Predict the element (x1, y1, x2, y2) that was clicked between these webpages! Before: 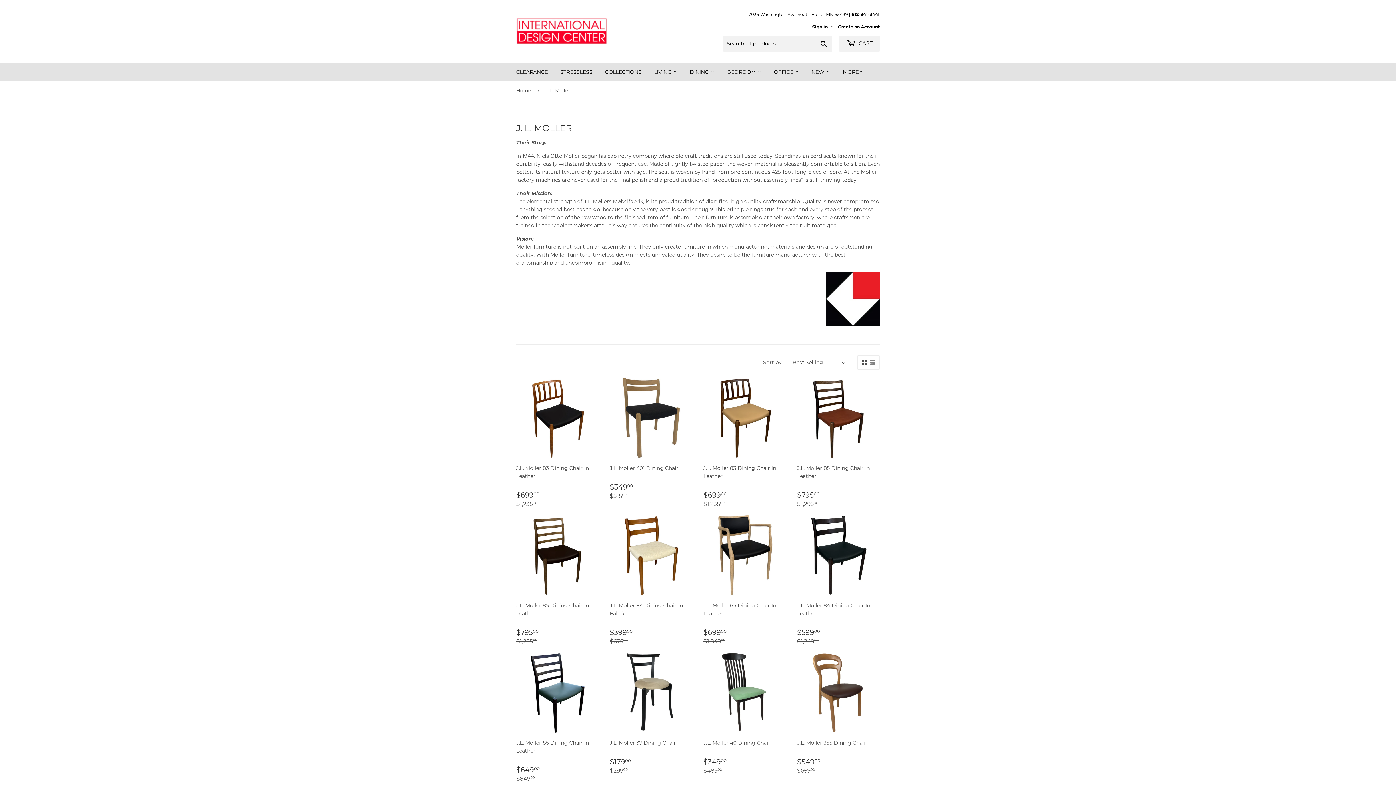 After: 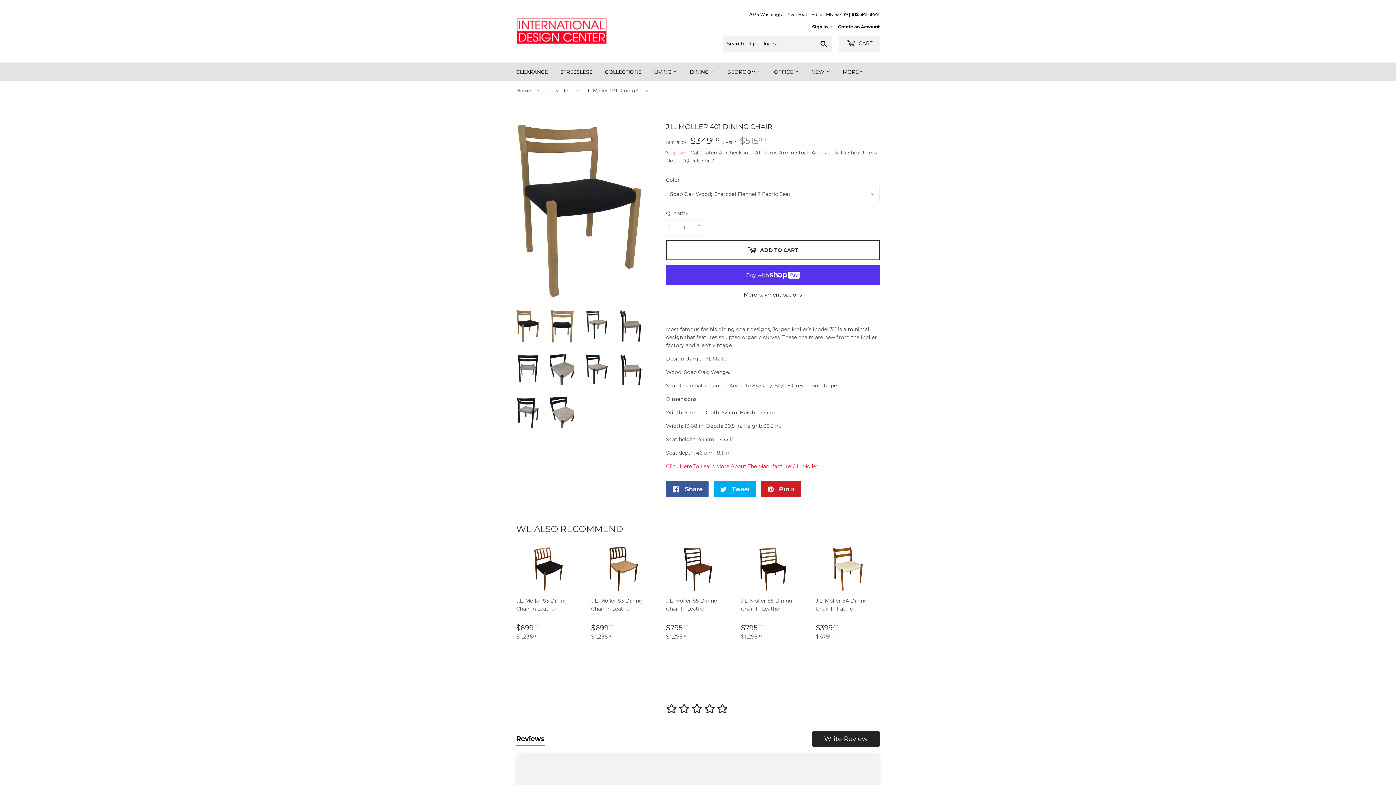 Action: label: J.L. Moller 401 Dining Chair bbox: (610, 377, 692, 472)